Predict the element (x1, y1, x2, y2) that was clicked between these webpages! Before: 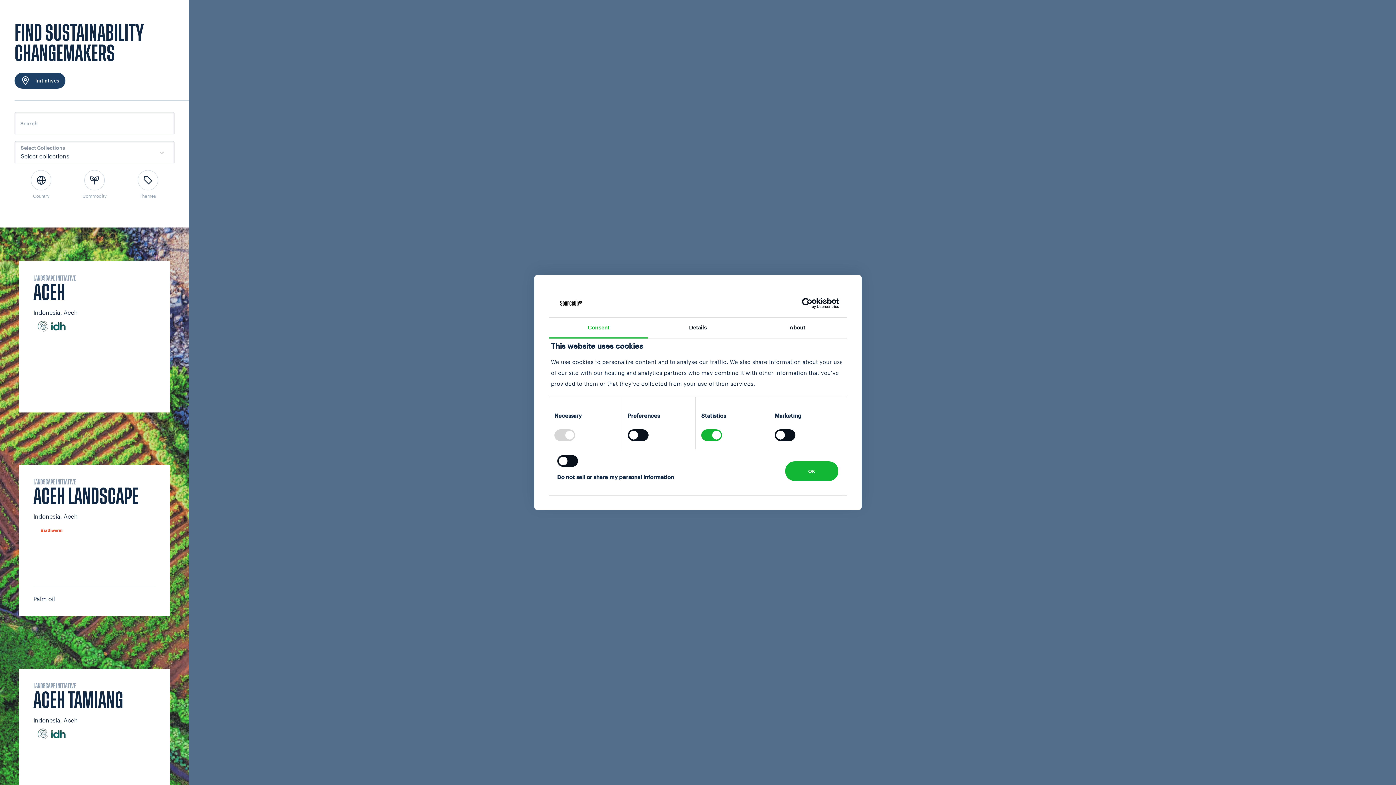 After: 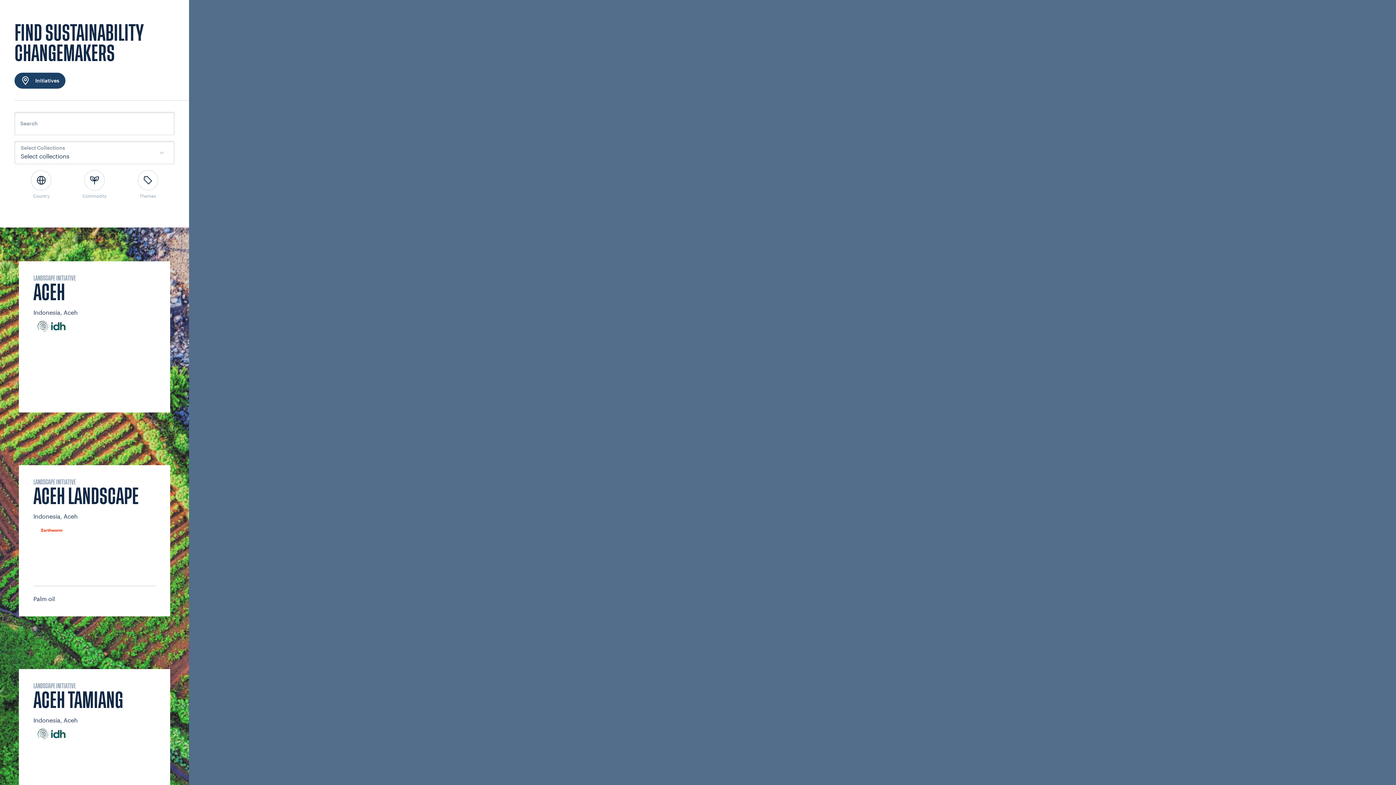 Action: label: OK bbox: (784, 460, 839, 481)